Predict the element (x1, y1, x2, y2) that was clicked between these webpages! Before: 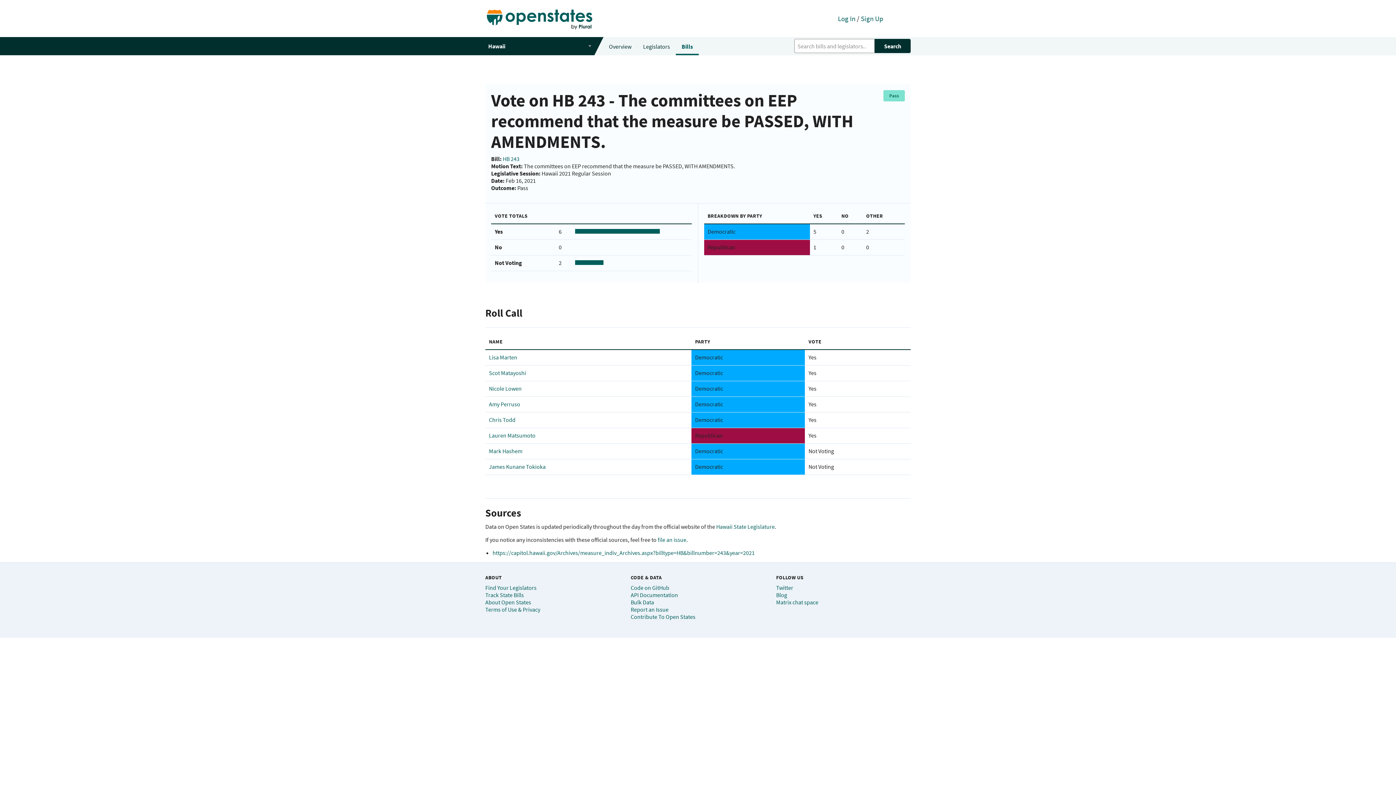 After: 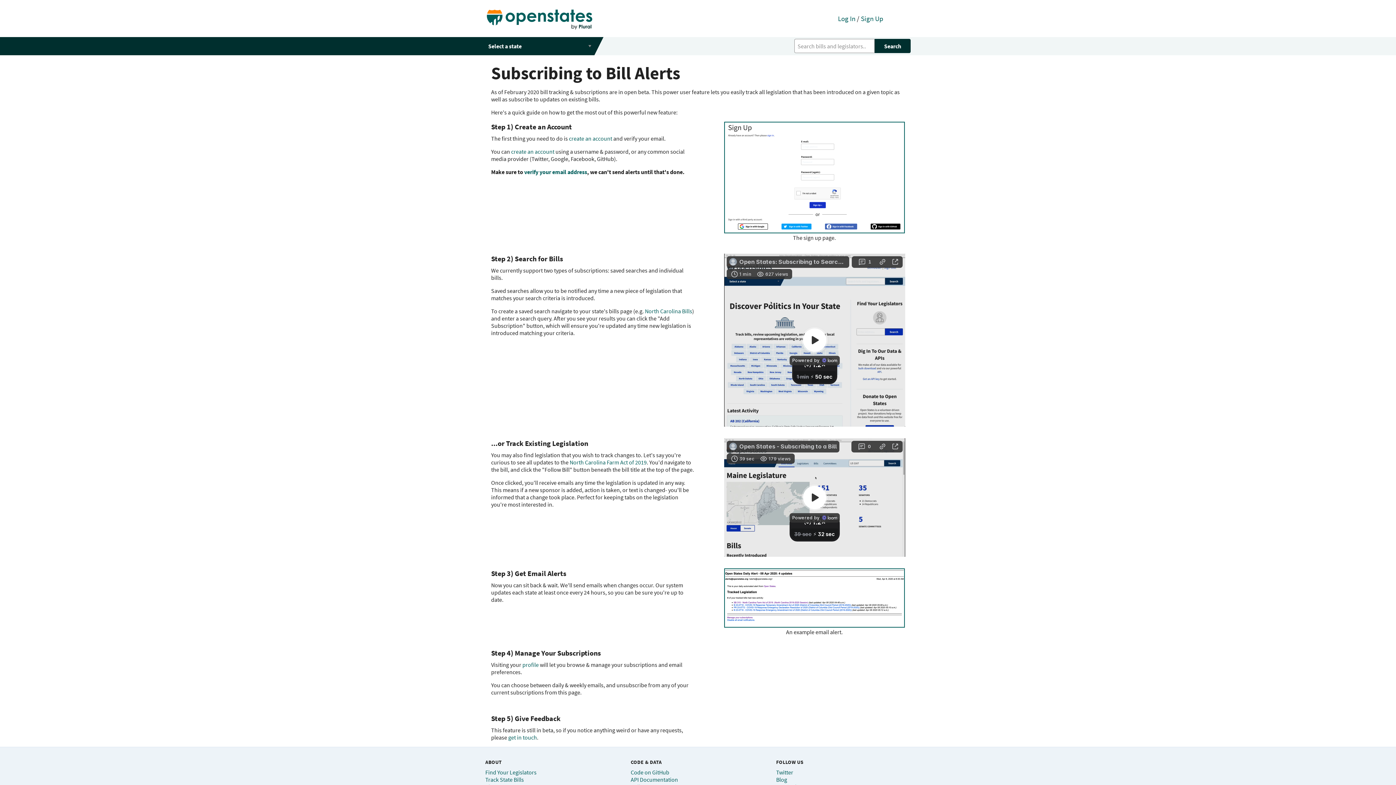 Action: bbox: (485, 591, 524, 598) label: Track State Bills